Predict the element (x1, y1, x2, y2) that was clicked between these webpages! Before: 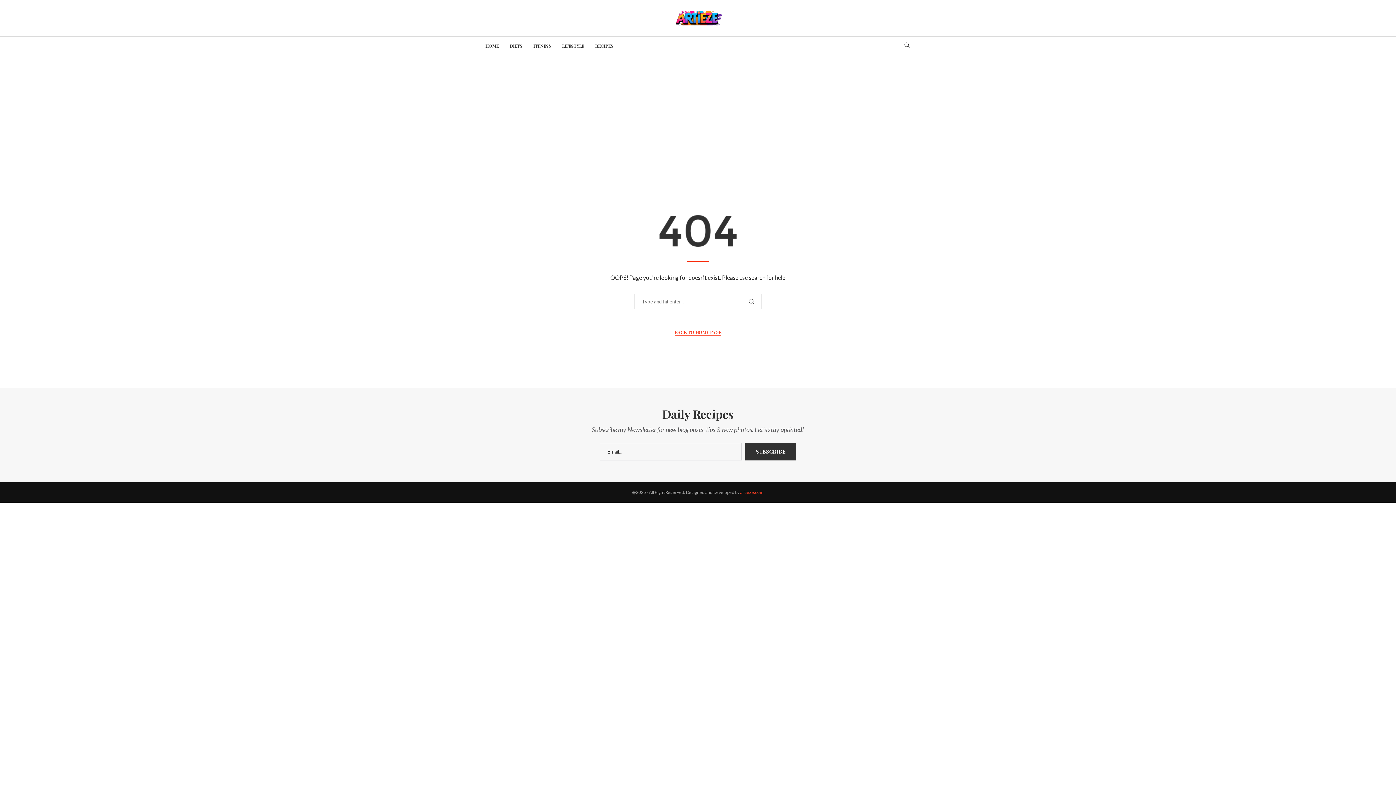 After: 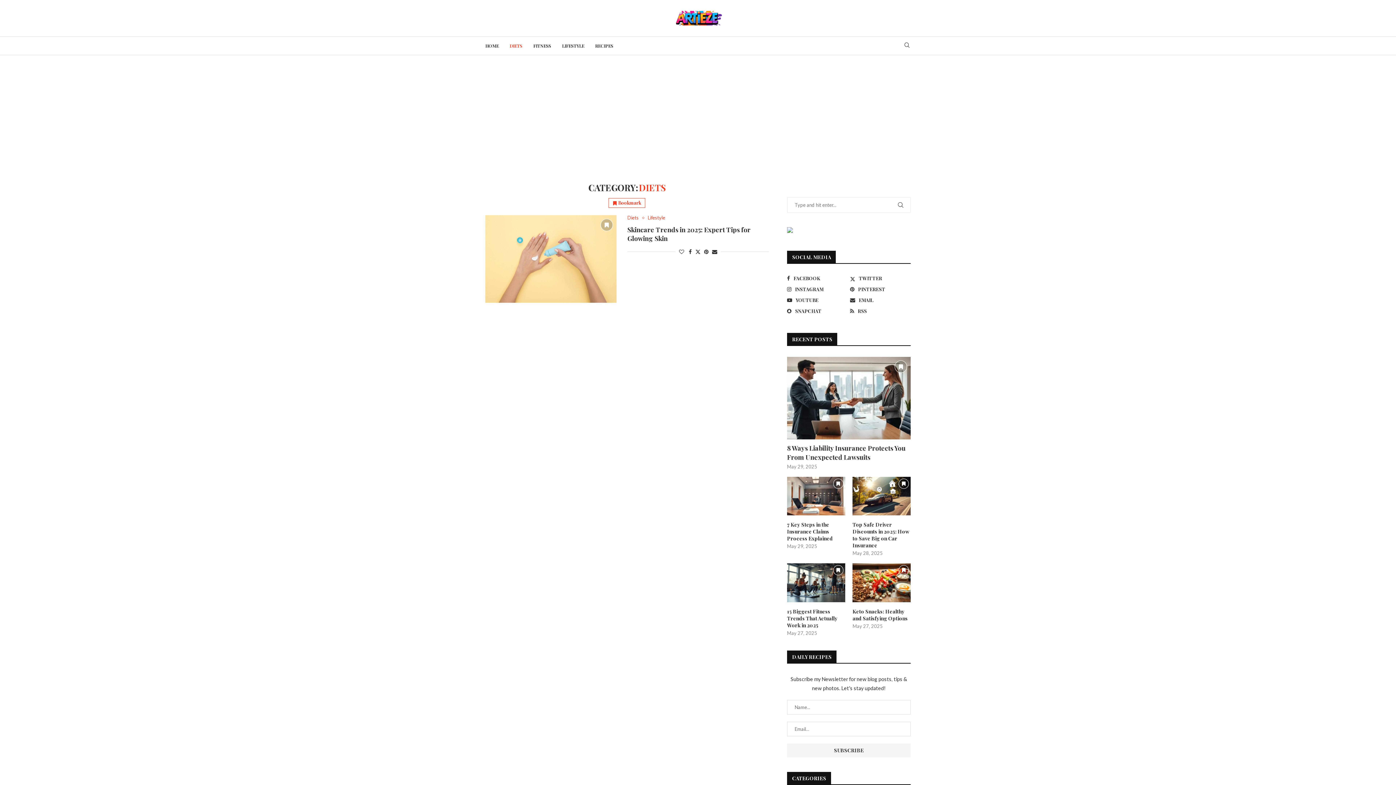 Action: bbox: (509, 40, 522, 51) label: DIETS